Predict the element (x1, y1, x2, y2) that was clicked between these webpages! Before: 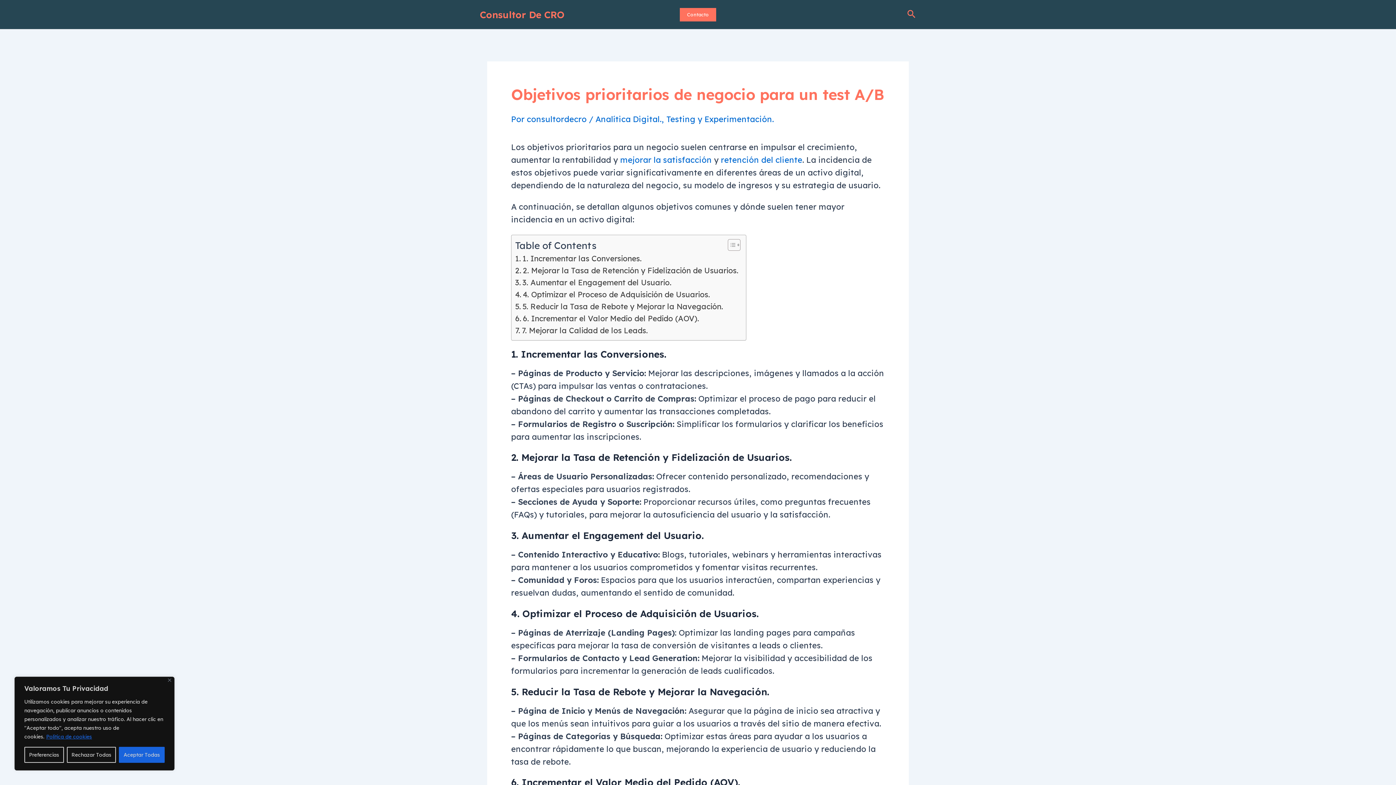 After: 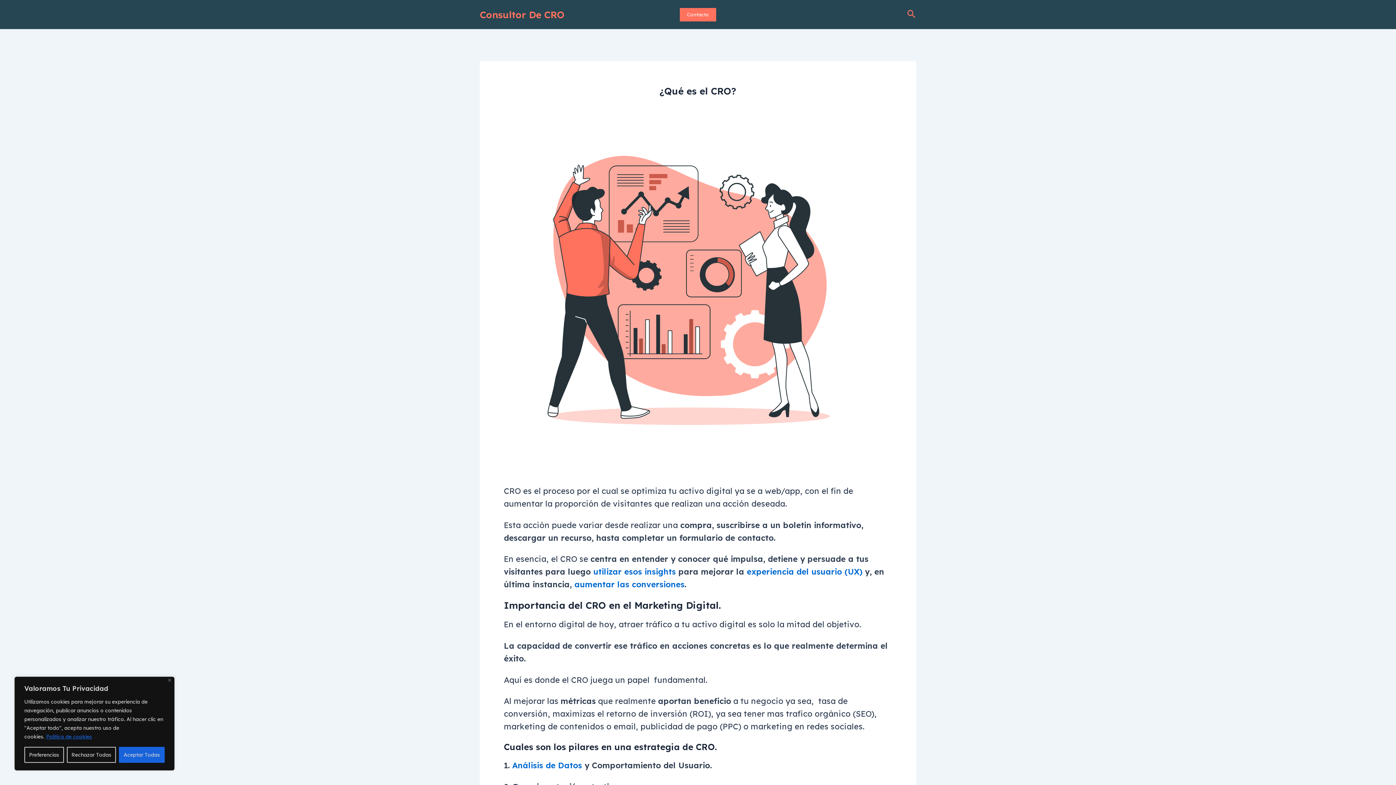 Action: label: Consultor De CRO bbox: (480, 8, 564, 20)